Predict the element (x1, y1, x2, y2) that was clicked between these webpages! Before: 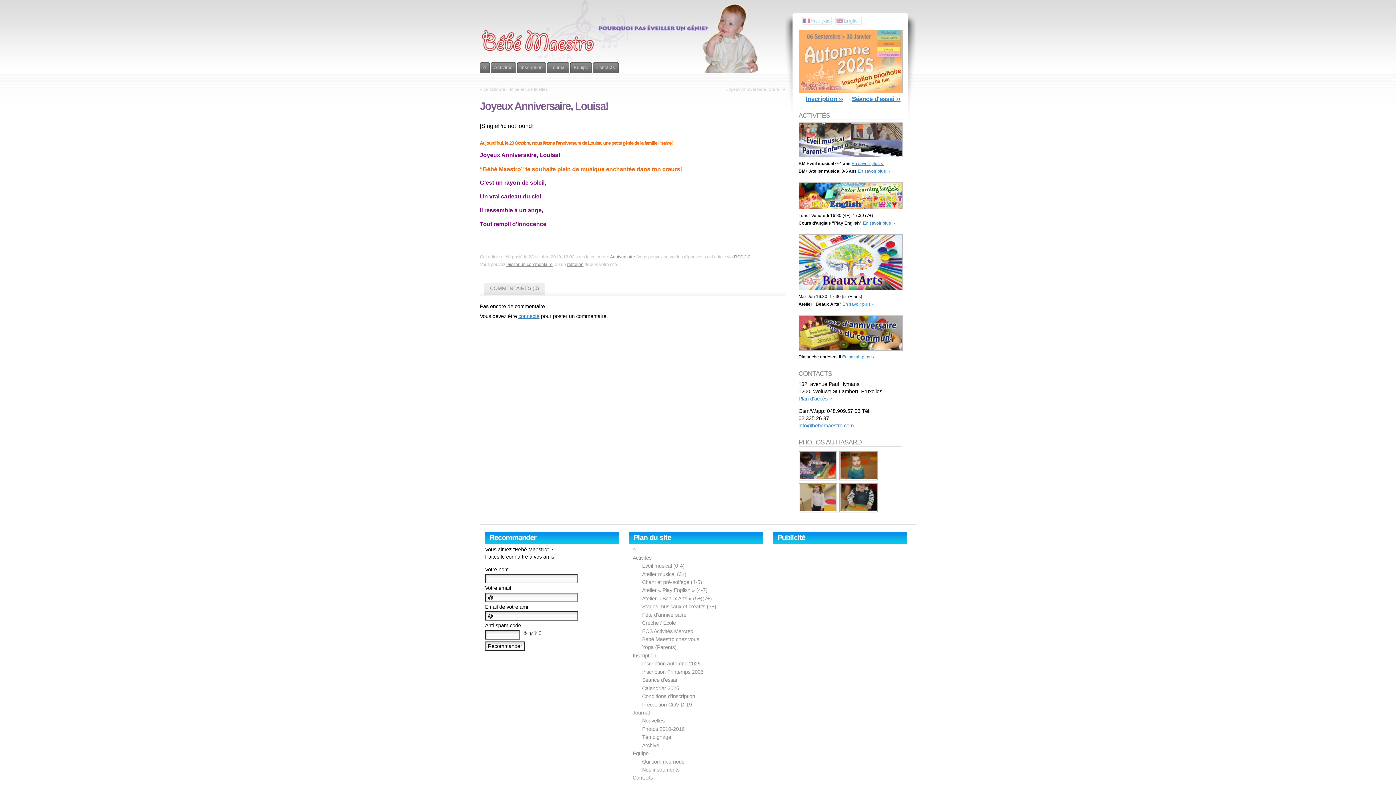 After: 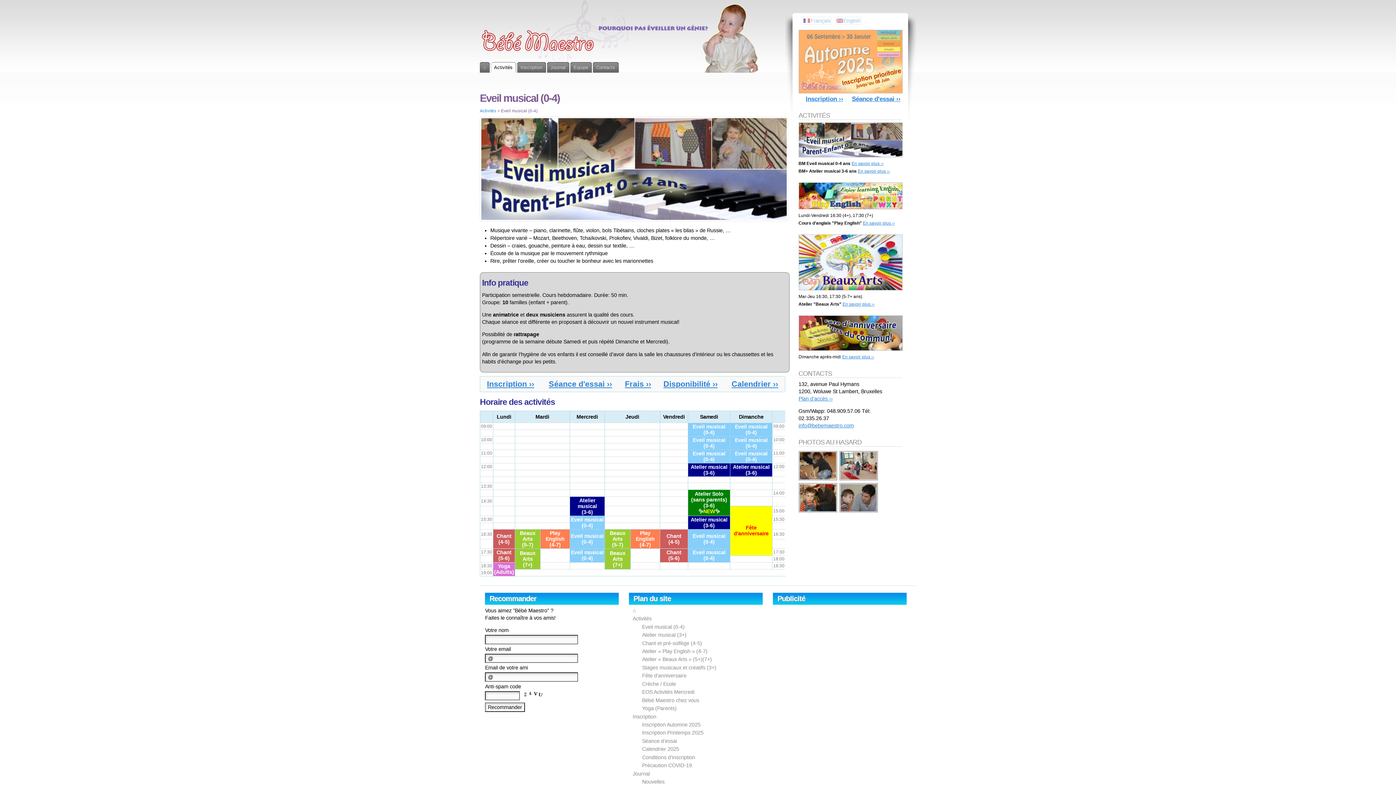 Action: label: Activités bbox: (490, 62, 516, 72)